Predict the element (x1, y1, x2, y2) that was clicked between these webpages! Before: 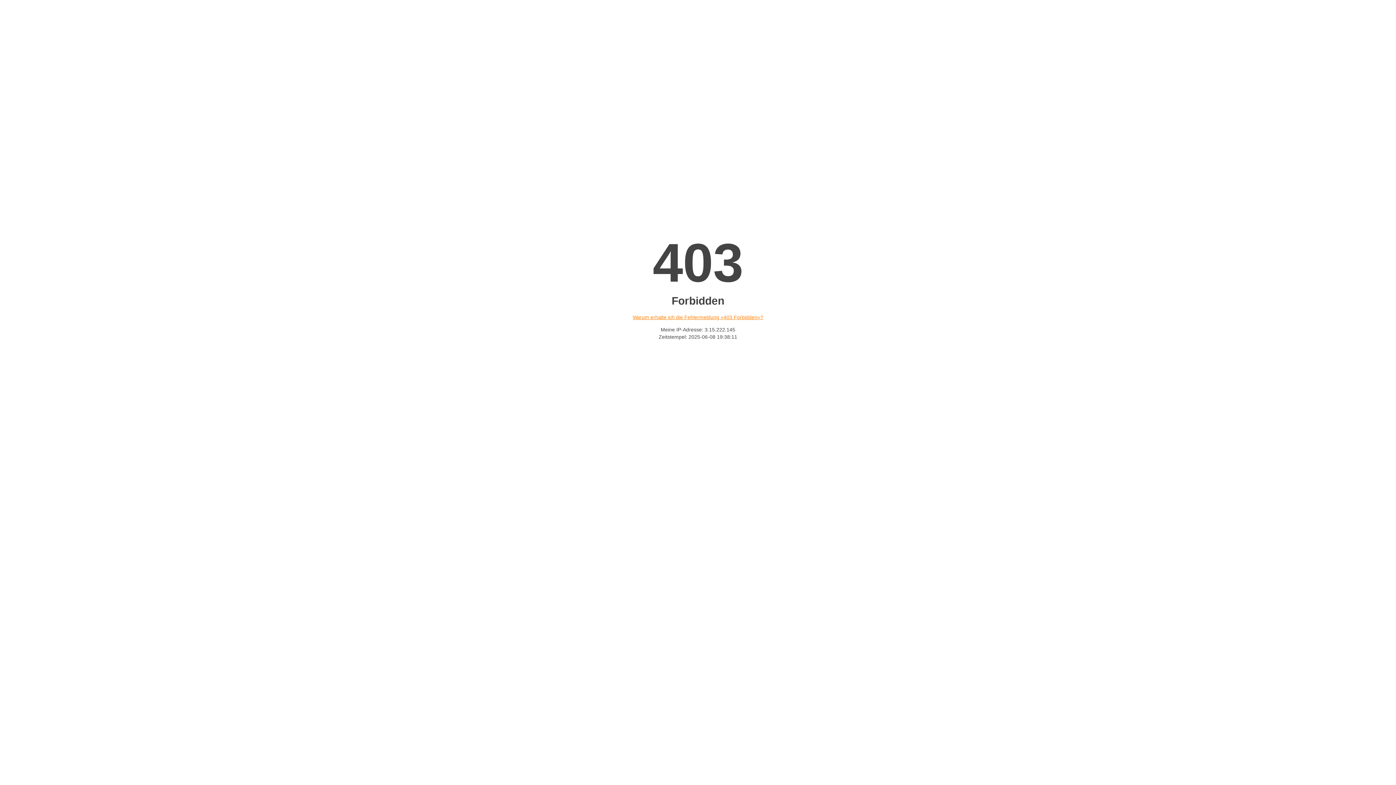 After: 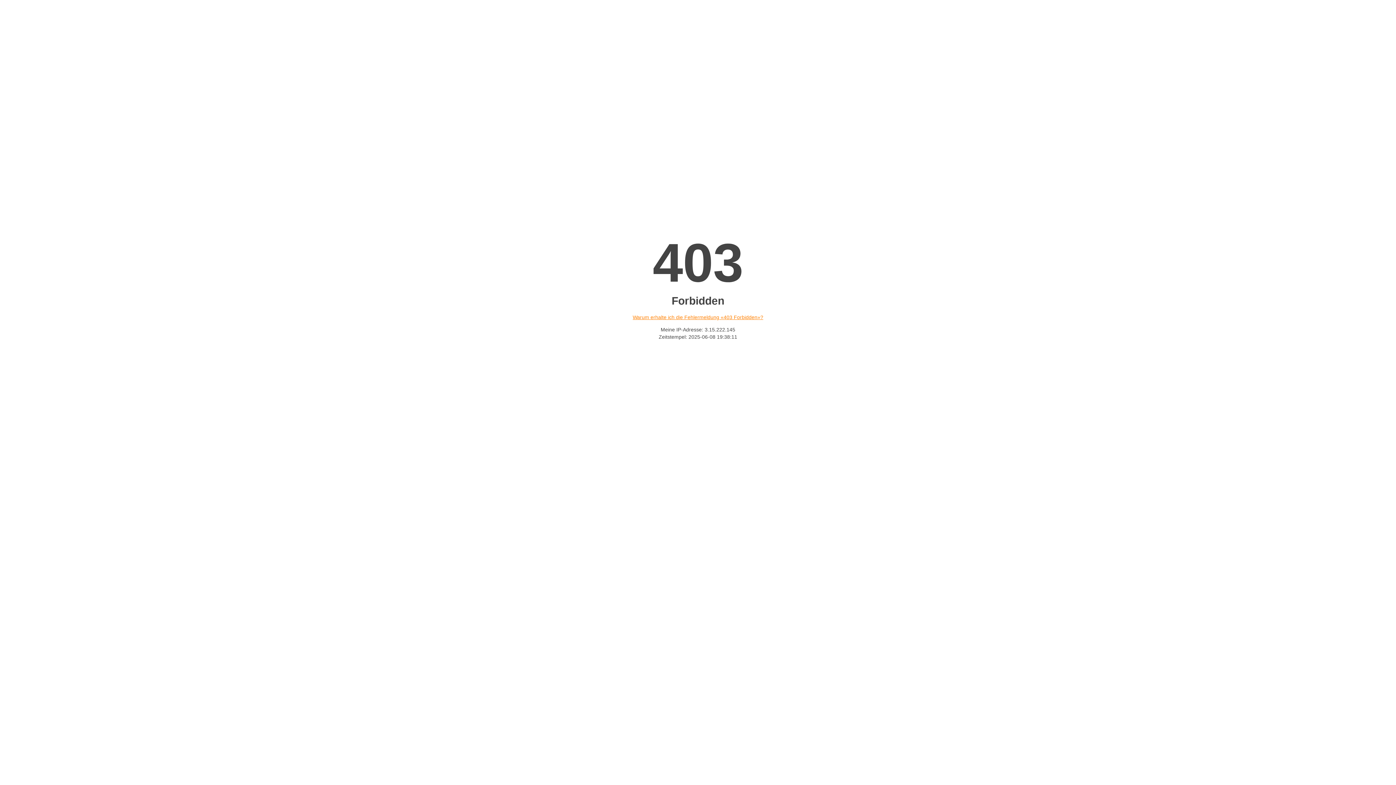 Action: bbox: (632, 314, 763, 320) label: Warum erhalte ich die Fehlermeldung «403 Forbidden»?